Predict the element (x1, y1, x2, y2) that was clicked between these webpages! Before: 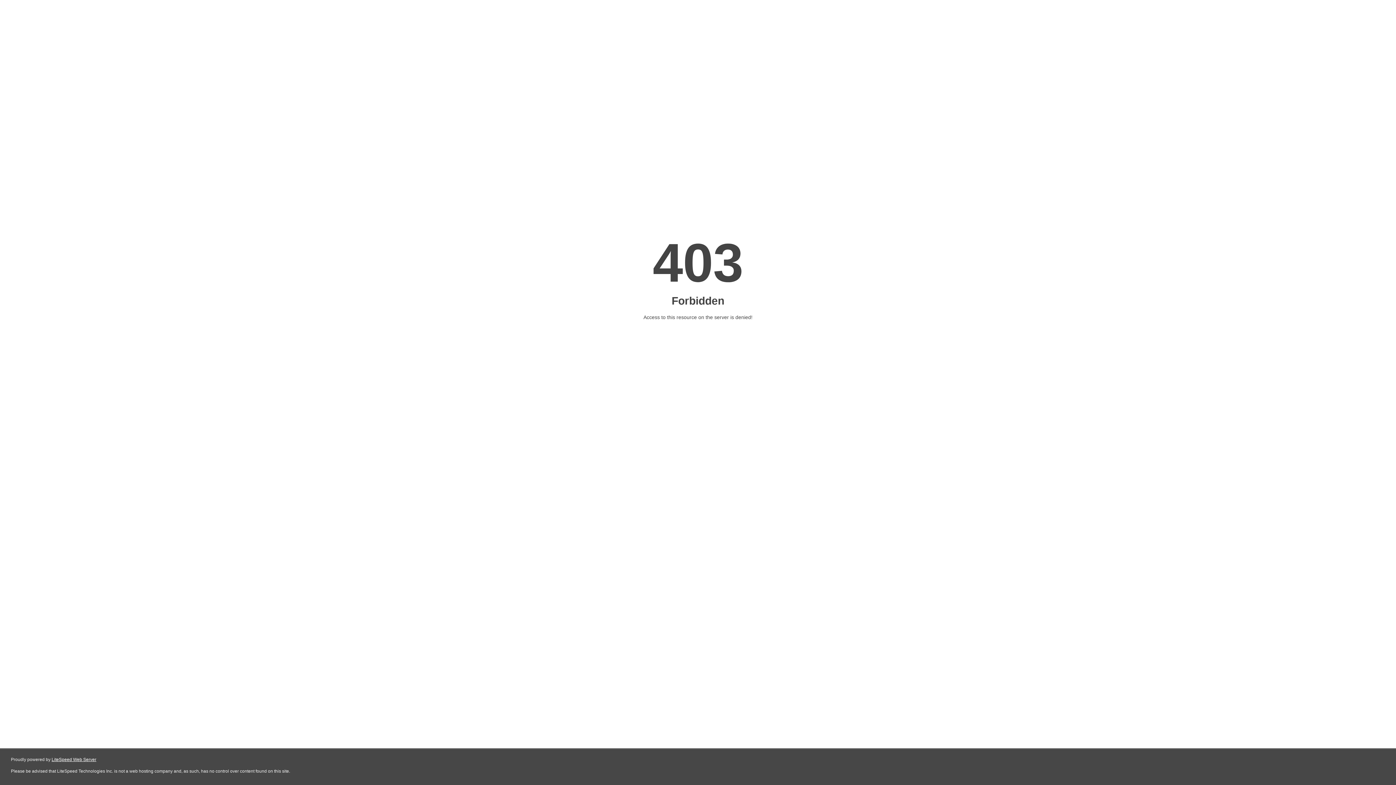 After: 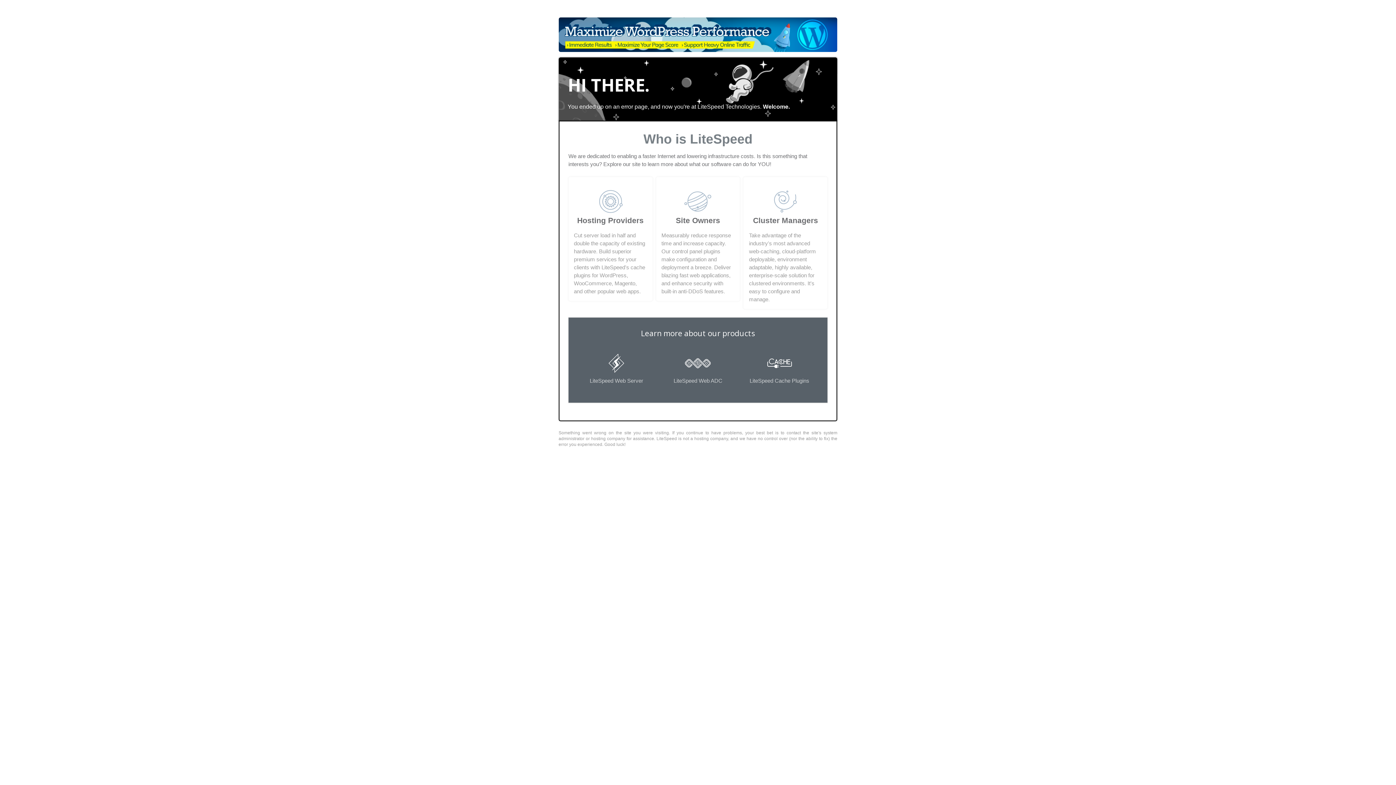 Action: bbox: (51, 757, 96, 762) label: LiteSpeed Web Server